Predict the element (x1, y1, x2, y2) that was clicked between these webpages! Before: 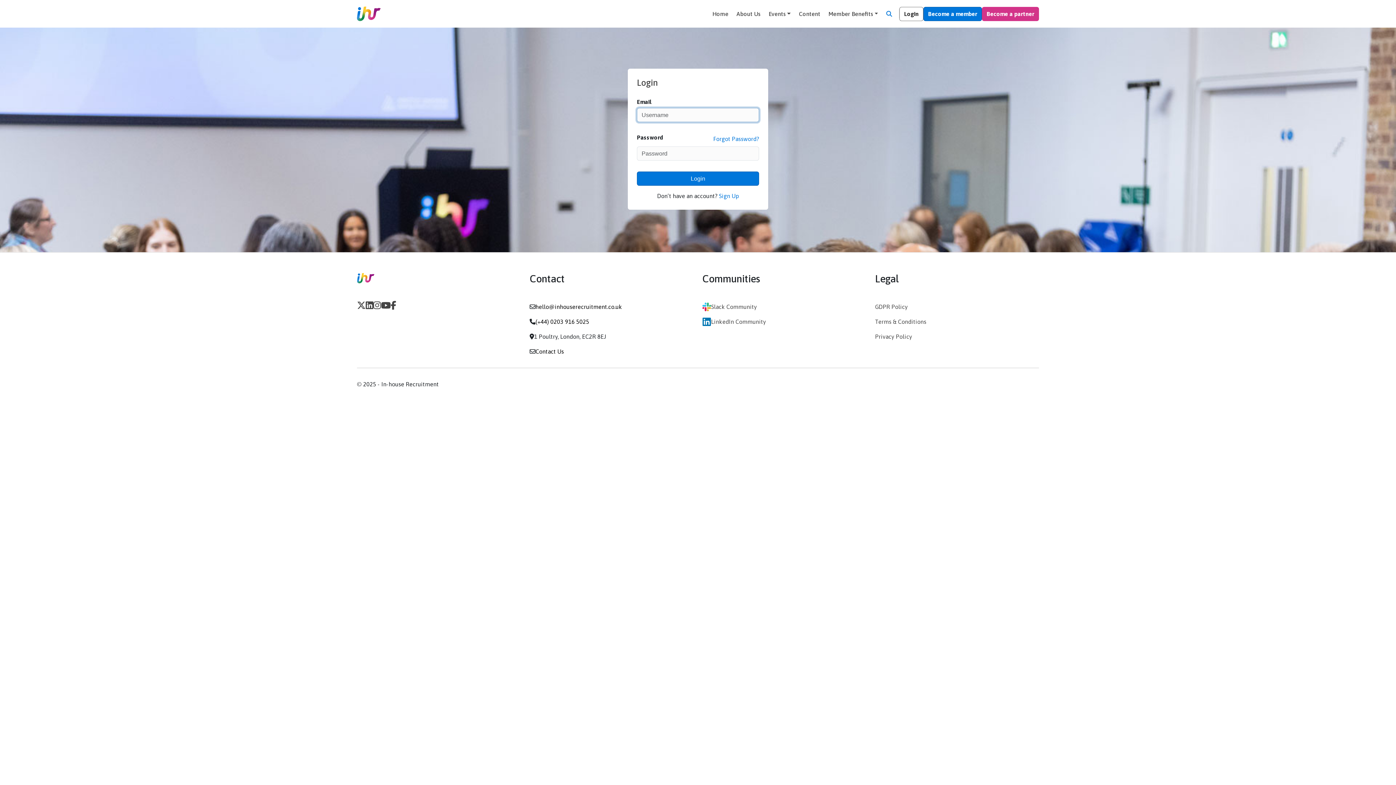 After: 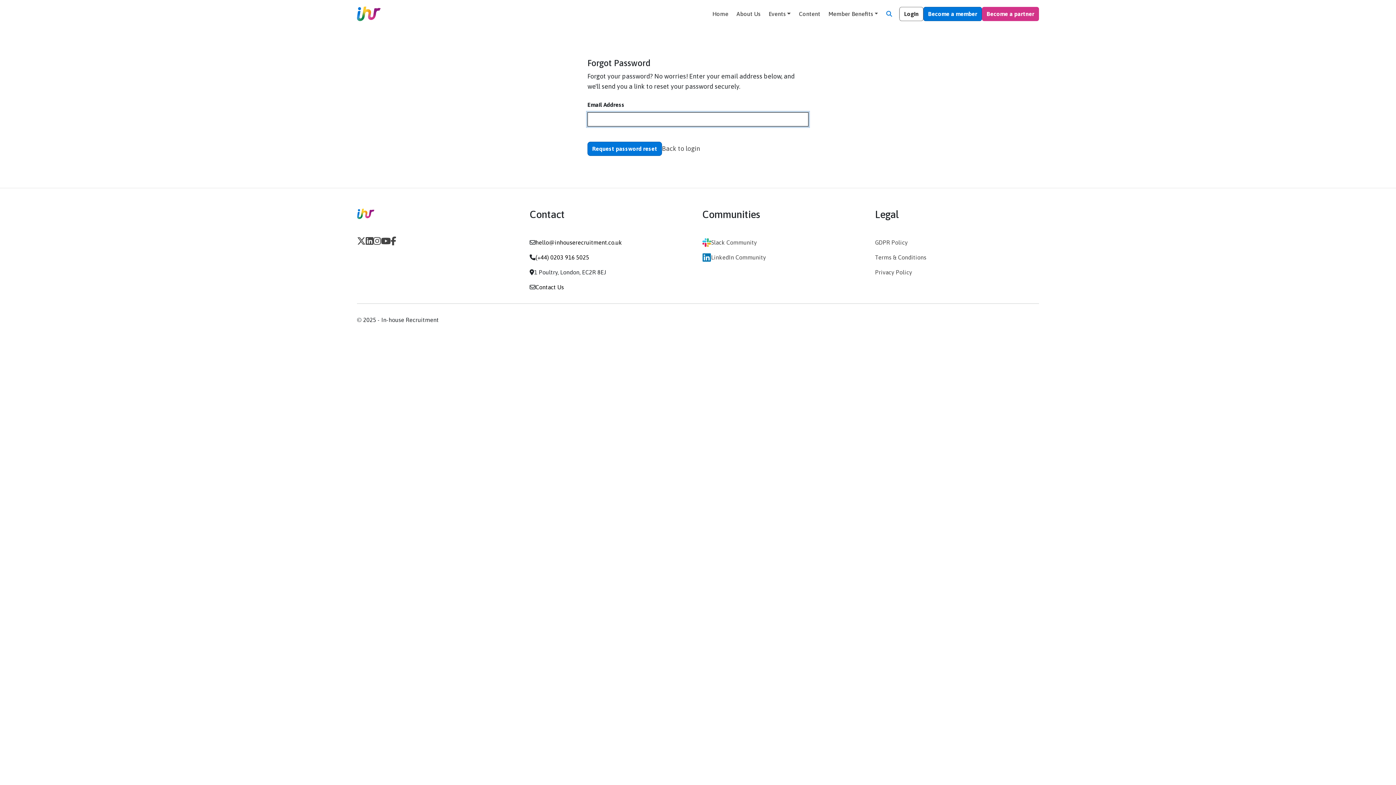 Action: label: Forgot Password? bbox: (713, 134, 759, 143)